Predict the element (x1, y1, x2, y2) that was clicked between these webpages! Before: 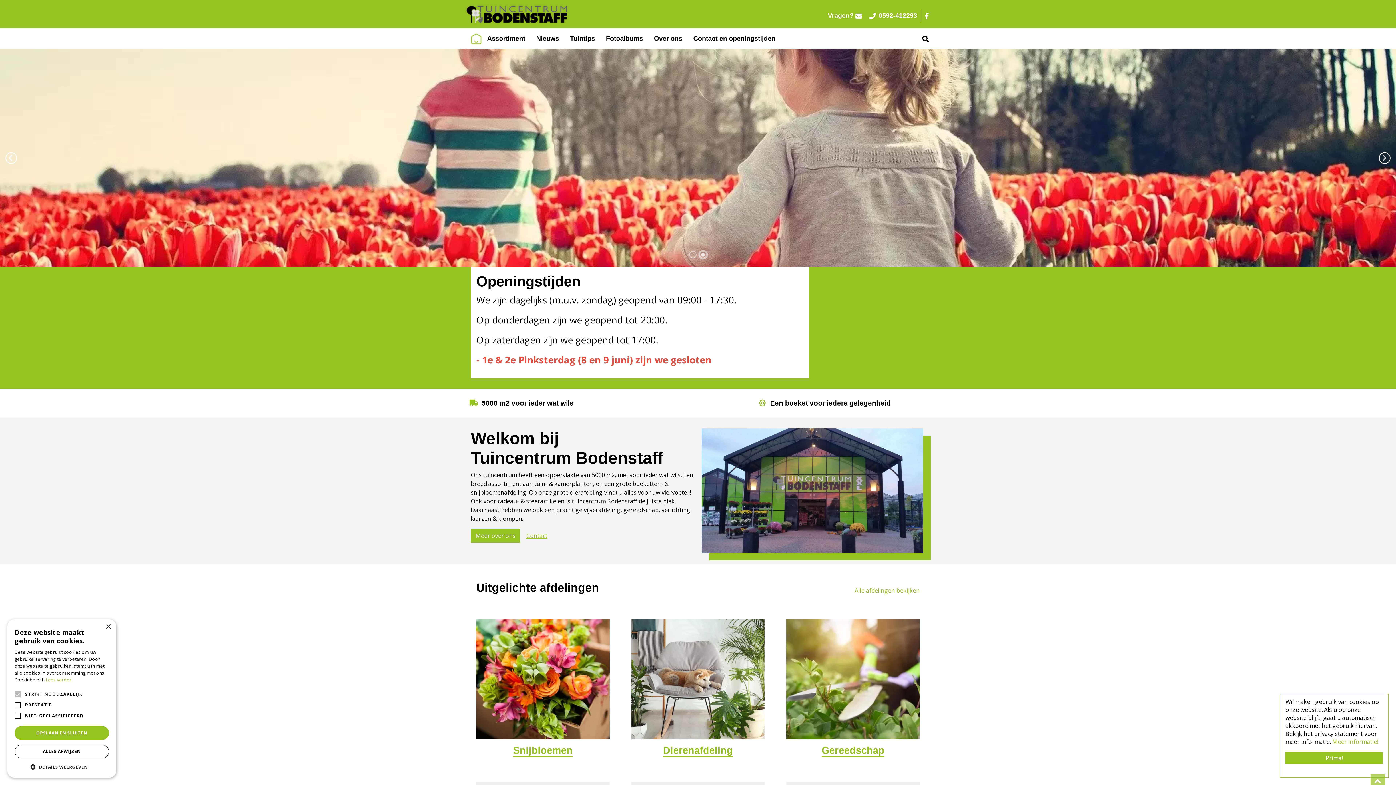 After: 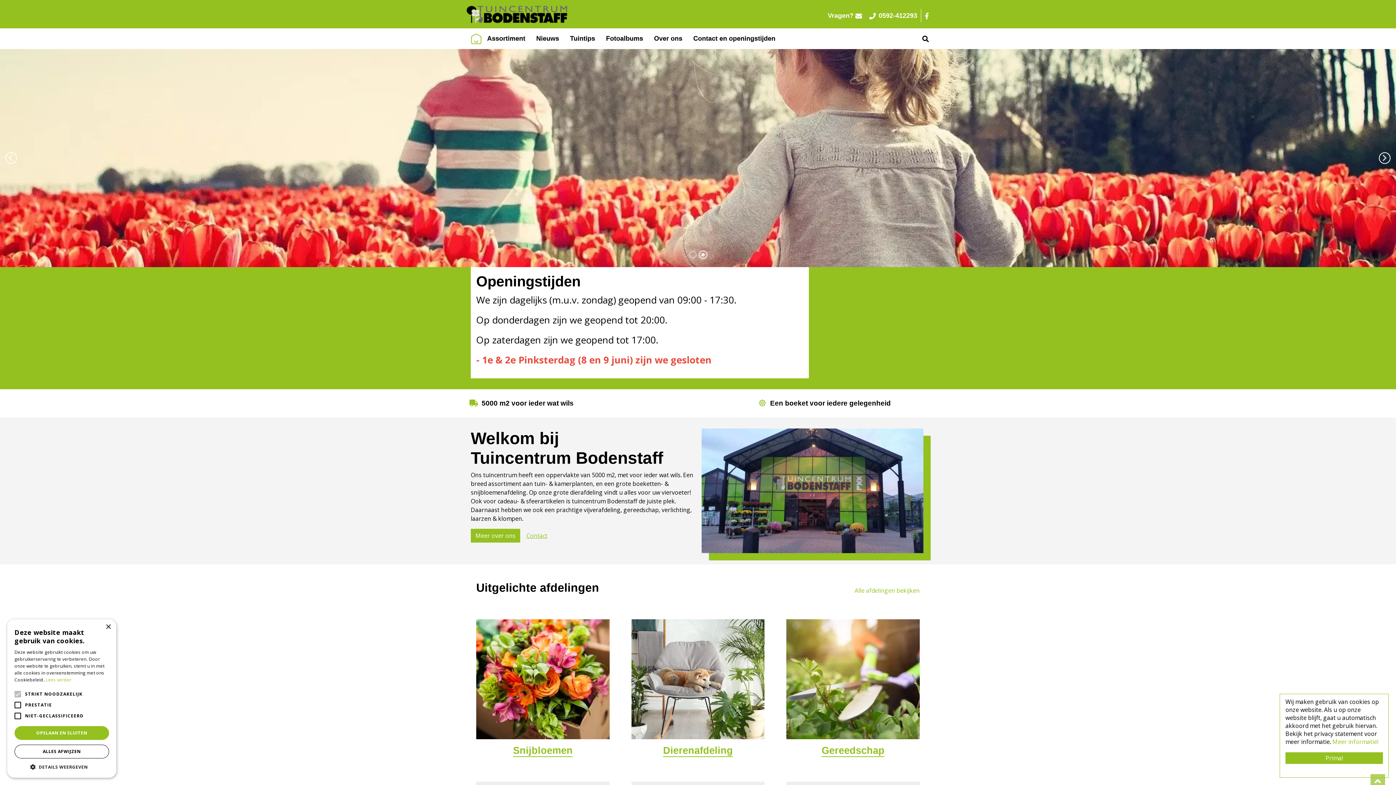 Action: label: 2 bbox: (700, 252, 706, 257)